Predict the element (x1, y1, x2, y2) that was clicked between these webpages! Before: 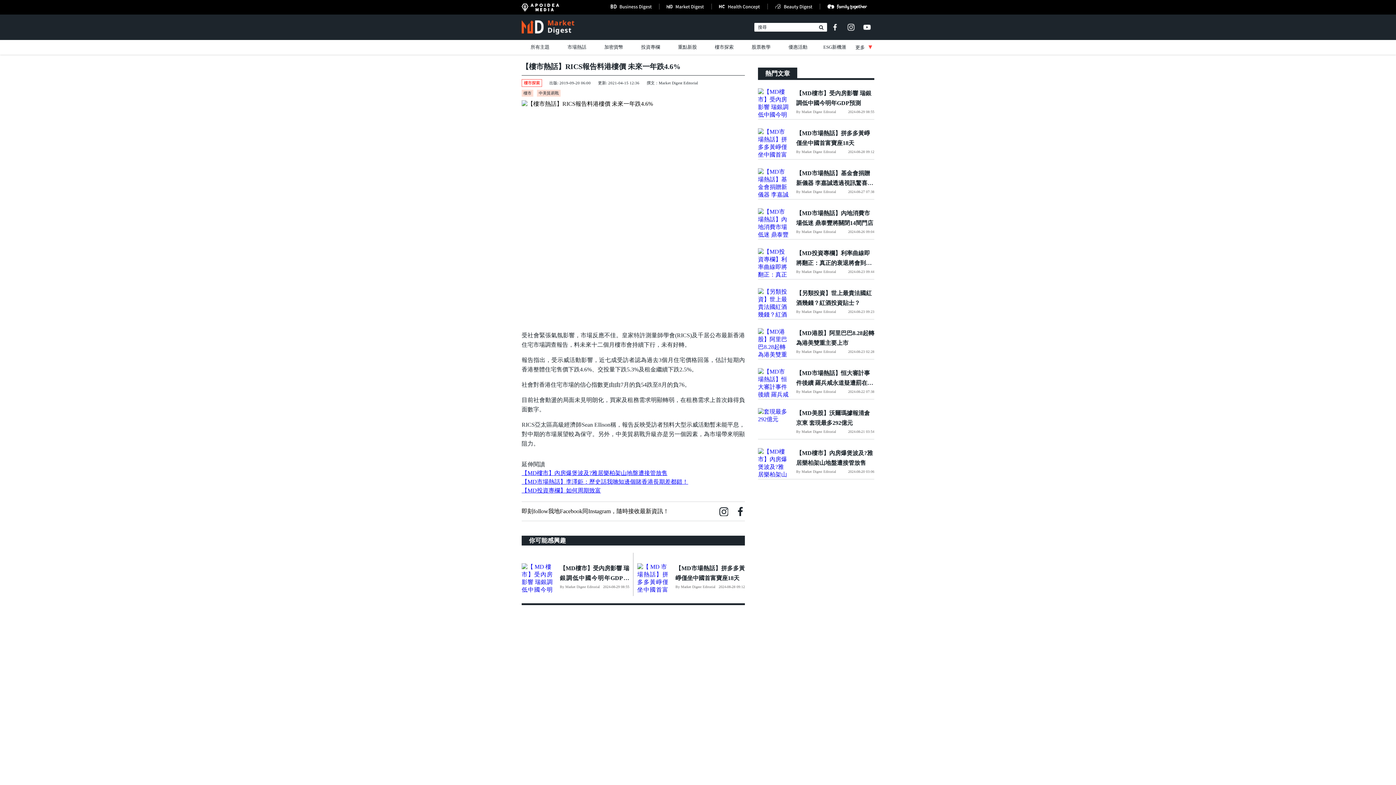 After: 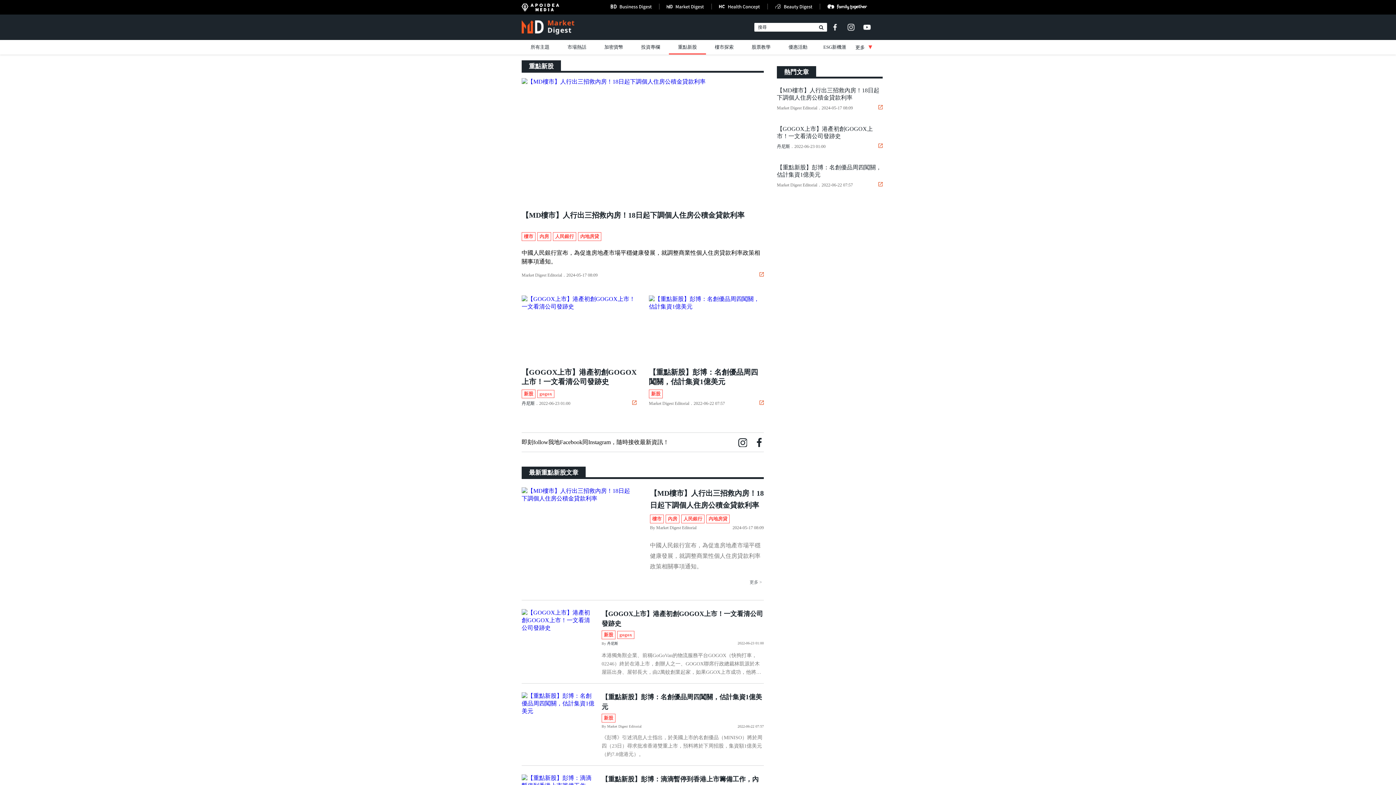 Action: bbox: (669, 40, 706, 54) label: 重點新股